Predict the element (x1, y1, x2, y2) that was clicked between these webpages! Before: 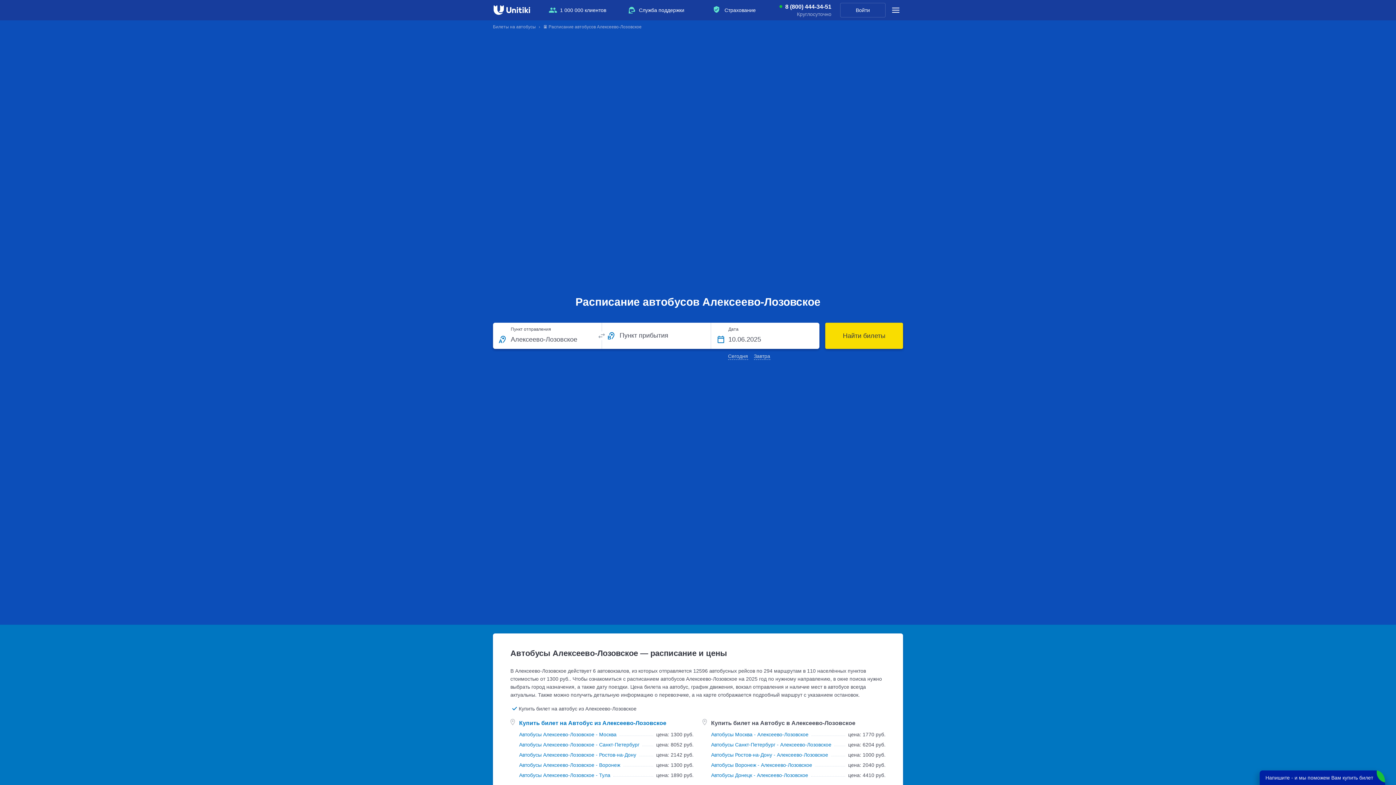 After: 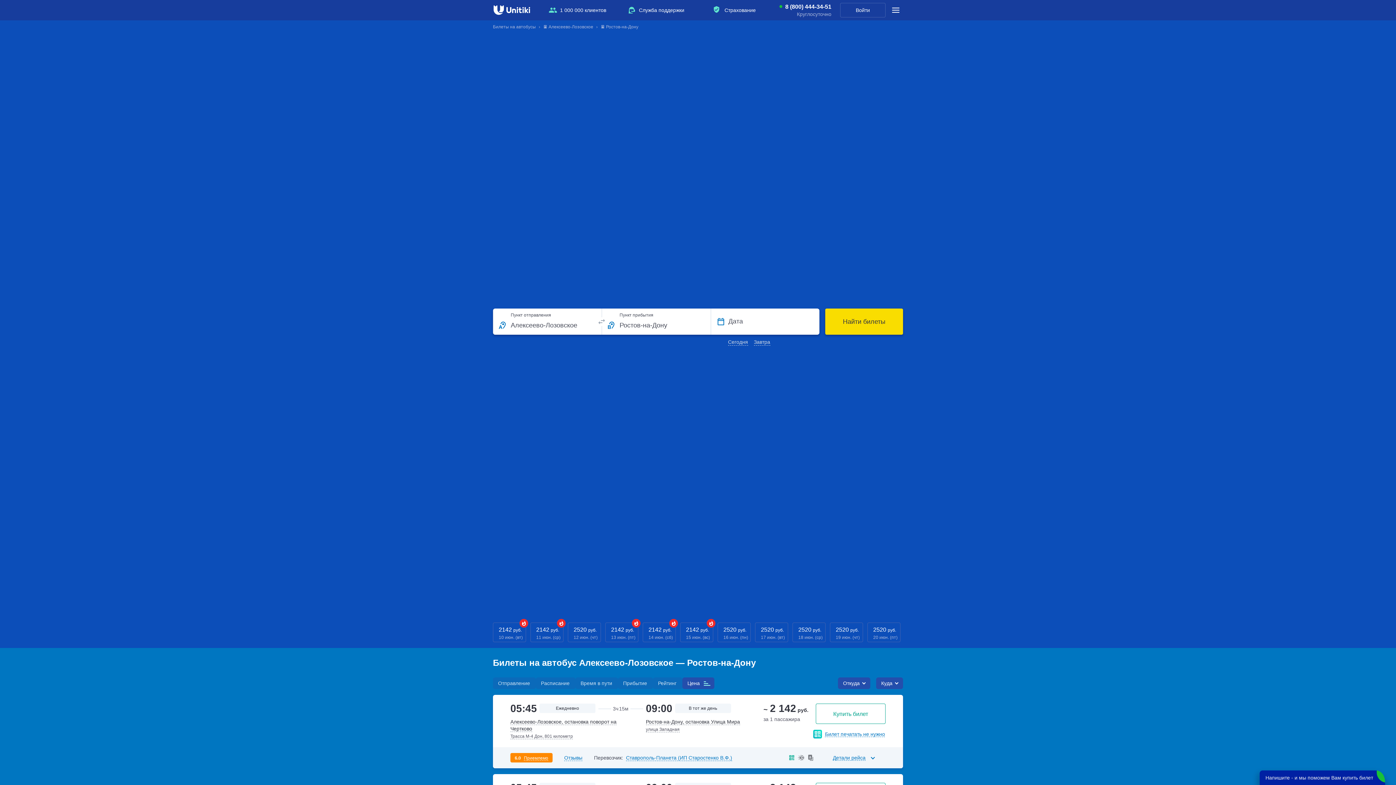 Action: label: Автобусы Алексеево-Лозовское - Ростов-на-Дону bbox: (519, 752, 636, 758)